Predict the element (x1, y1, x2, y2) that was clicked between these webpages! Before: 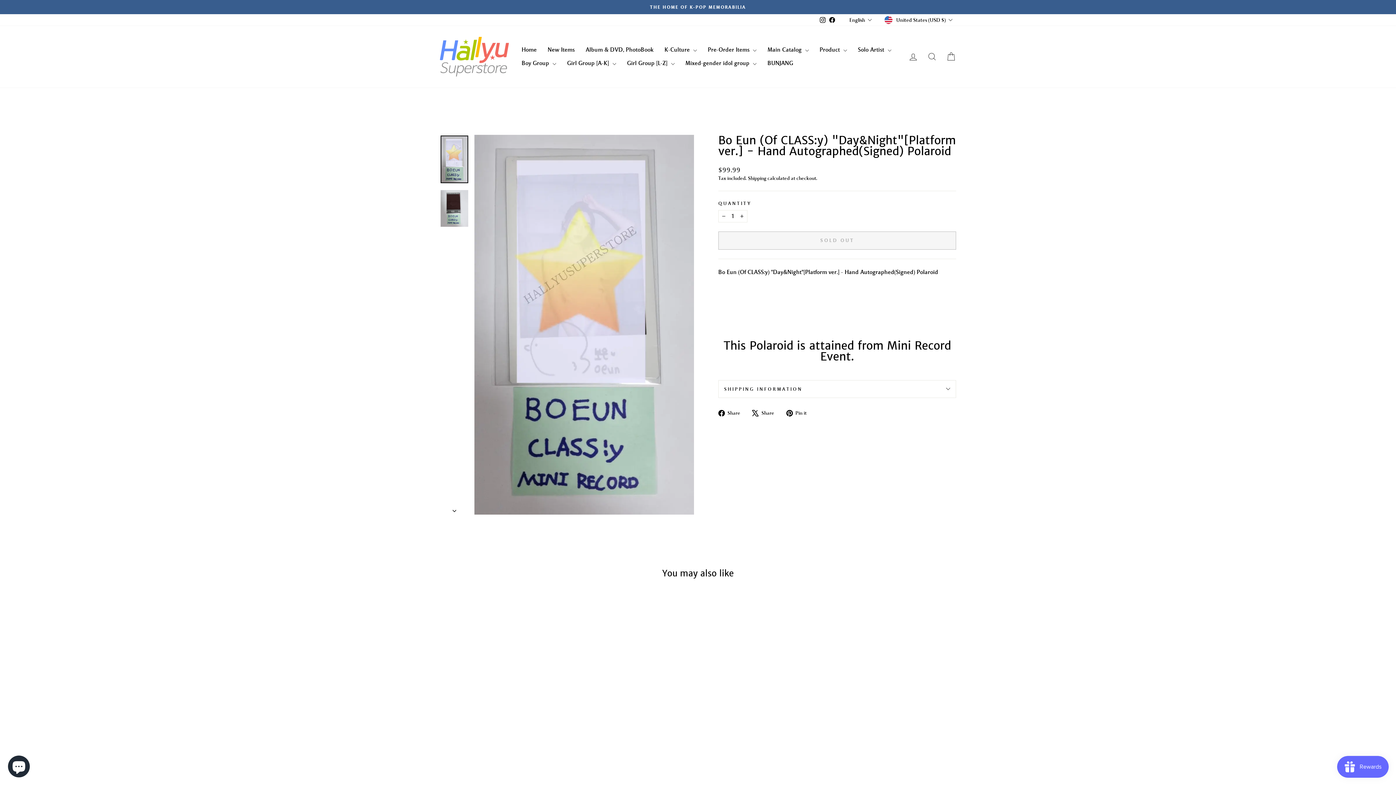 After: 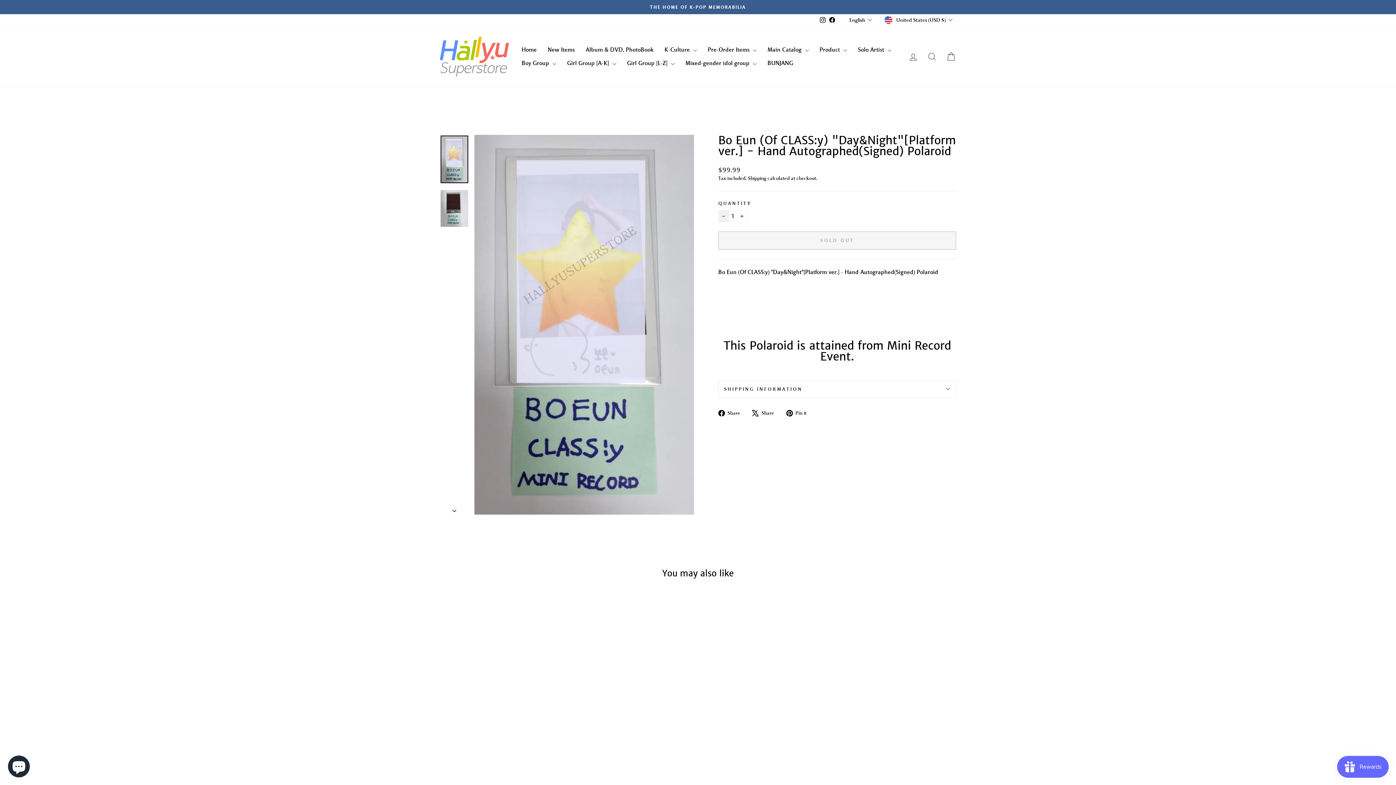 Action: label: Reduce item quantity by one bbox: (718, 210, 729, 222)